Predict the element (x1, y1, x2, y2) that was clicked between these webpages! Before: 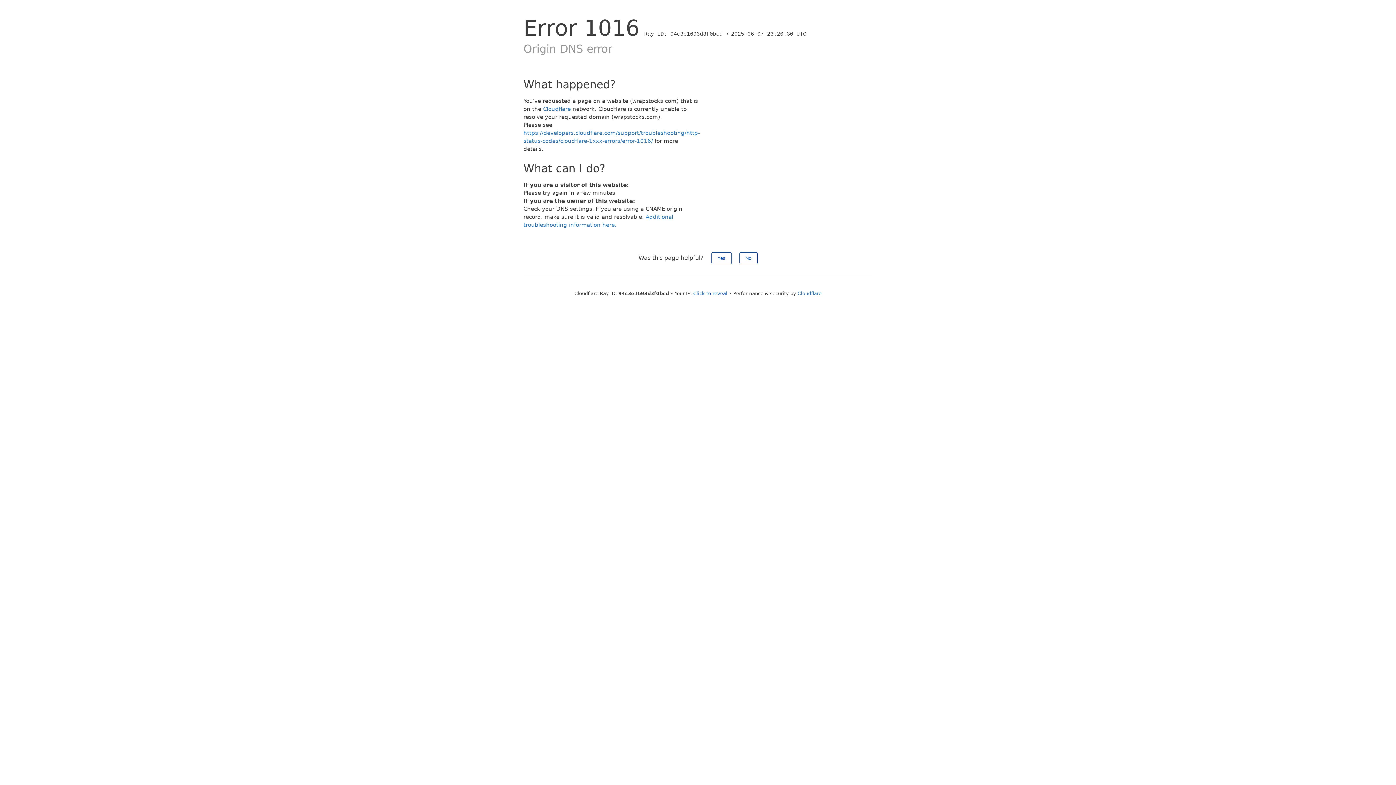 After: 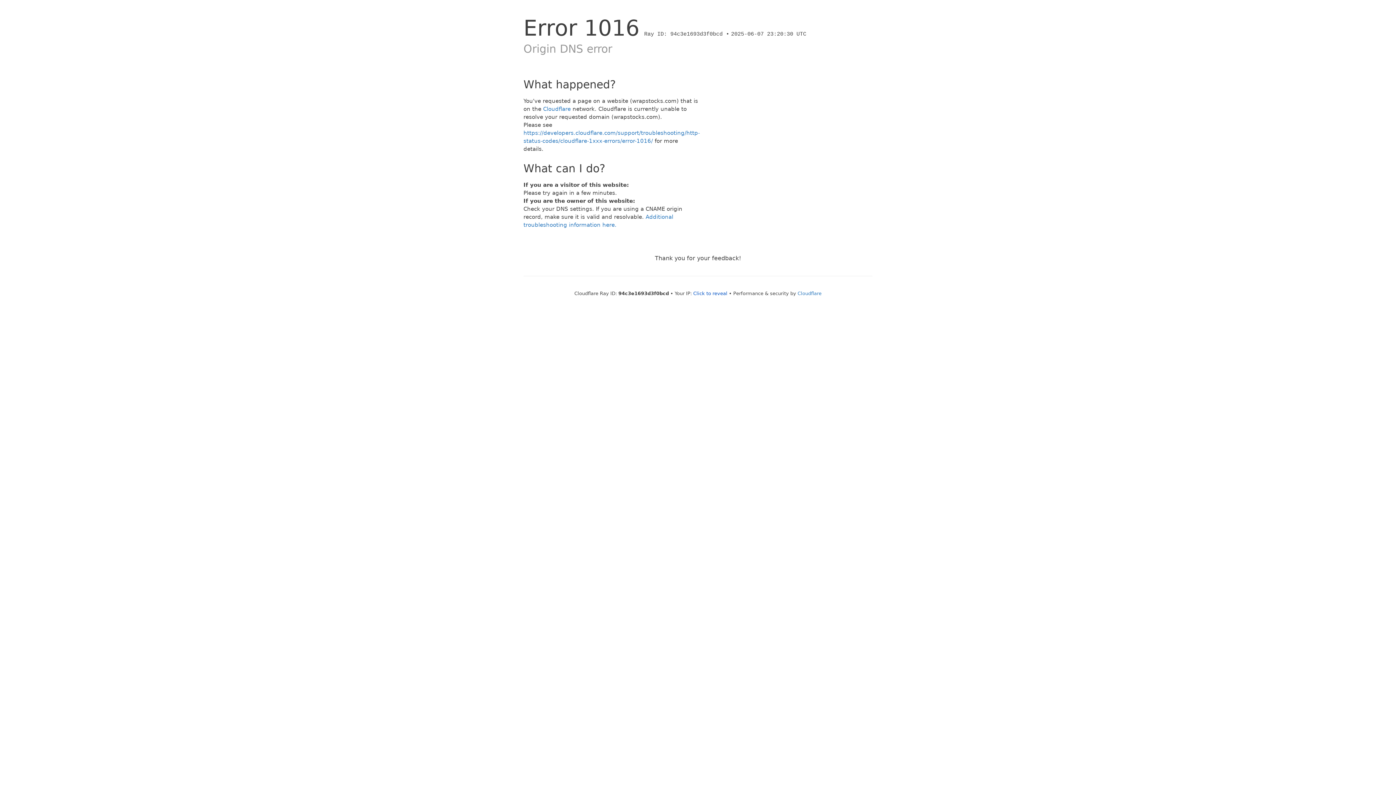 Action: label: No bbox: (739, 252, 757, 264)